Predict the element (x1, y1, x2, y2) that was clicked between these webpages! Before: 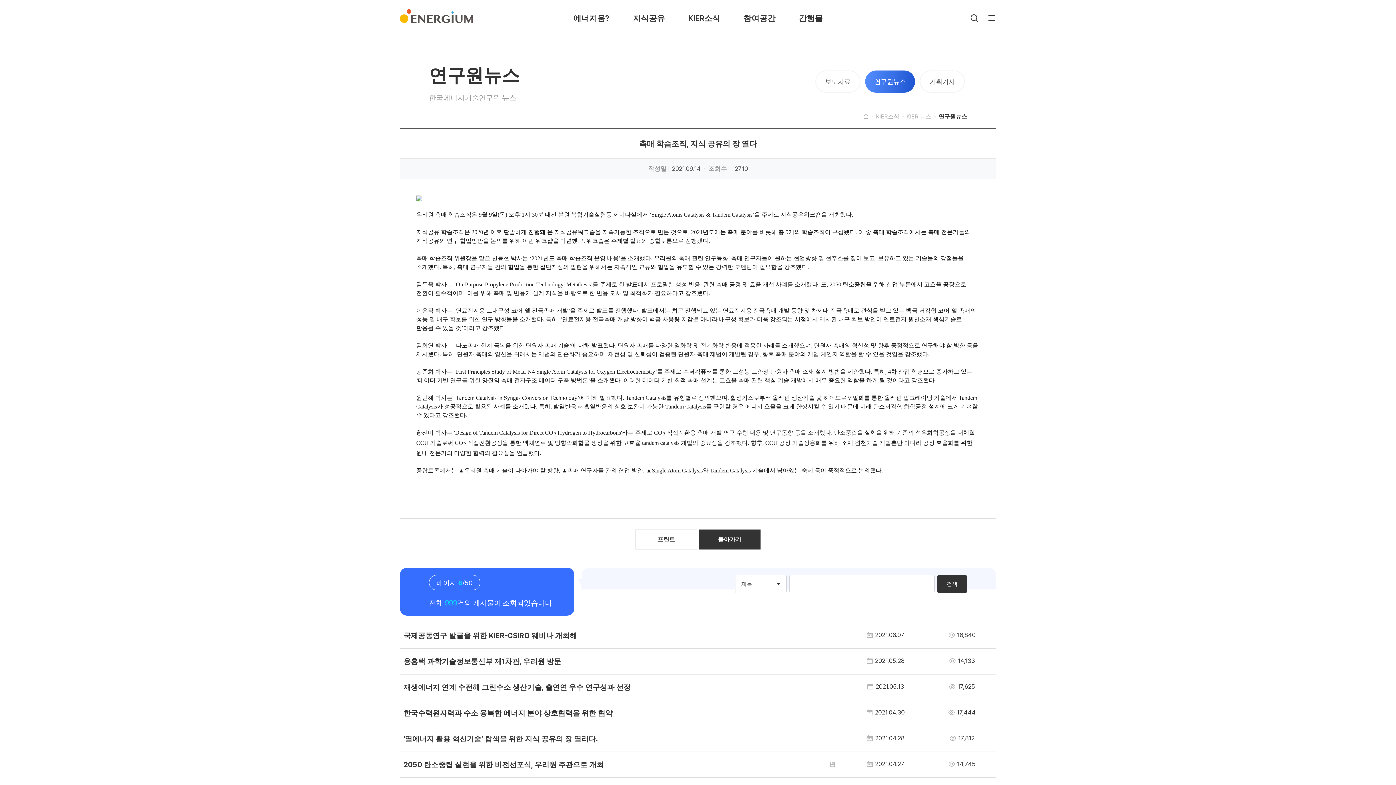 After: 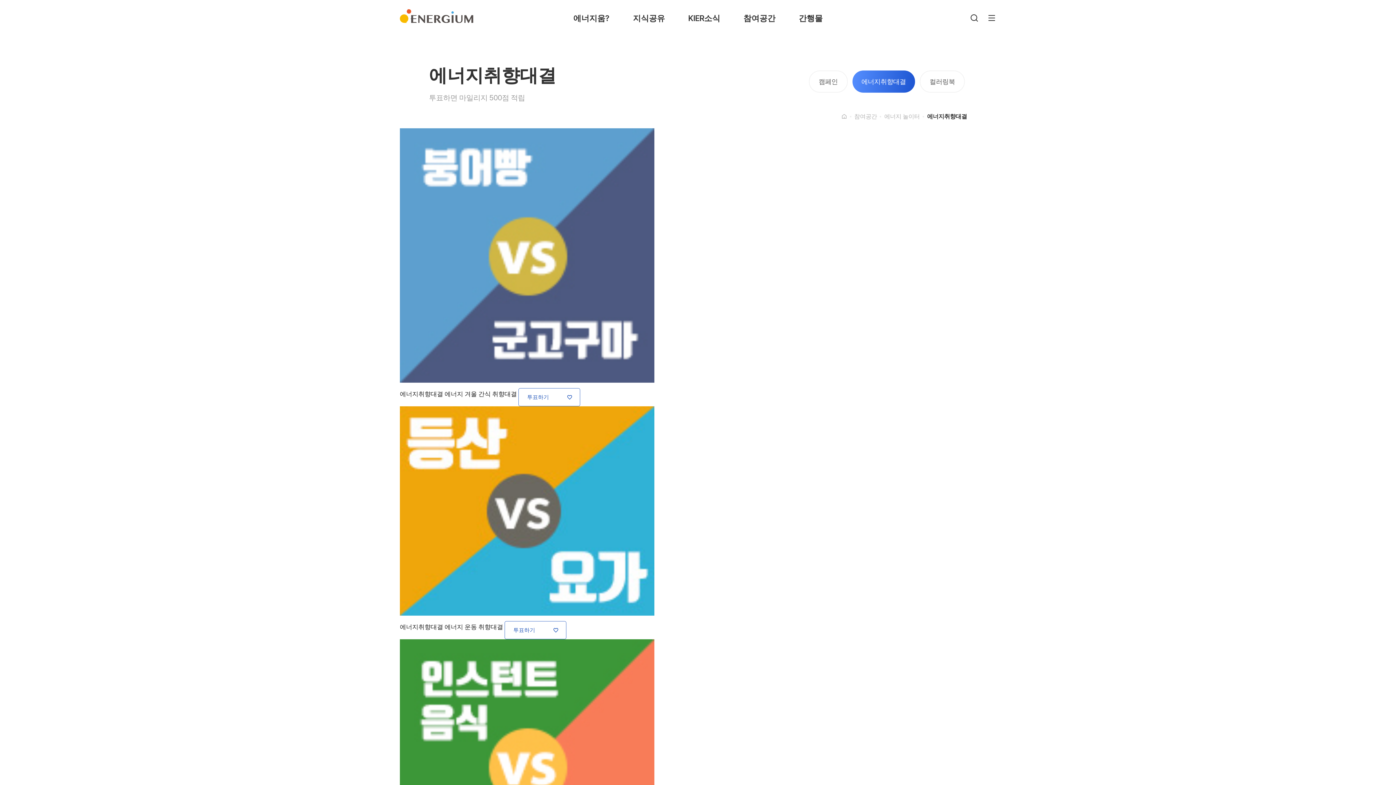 Action: bbox: (732, 0, 786, 36) label: 참여공간